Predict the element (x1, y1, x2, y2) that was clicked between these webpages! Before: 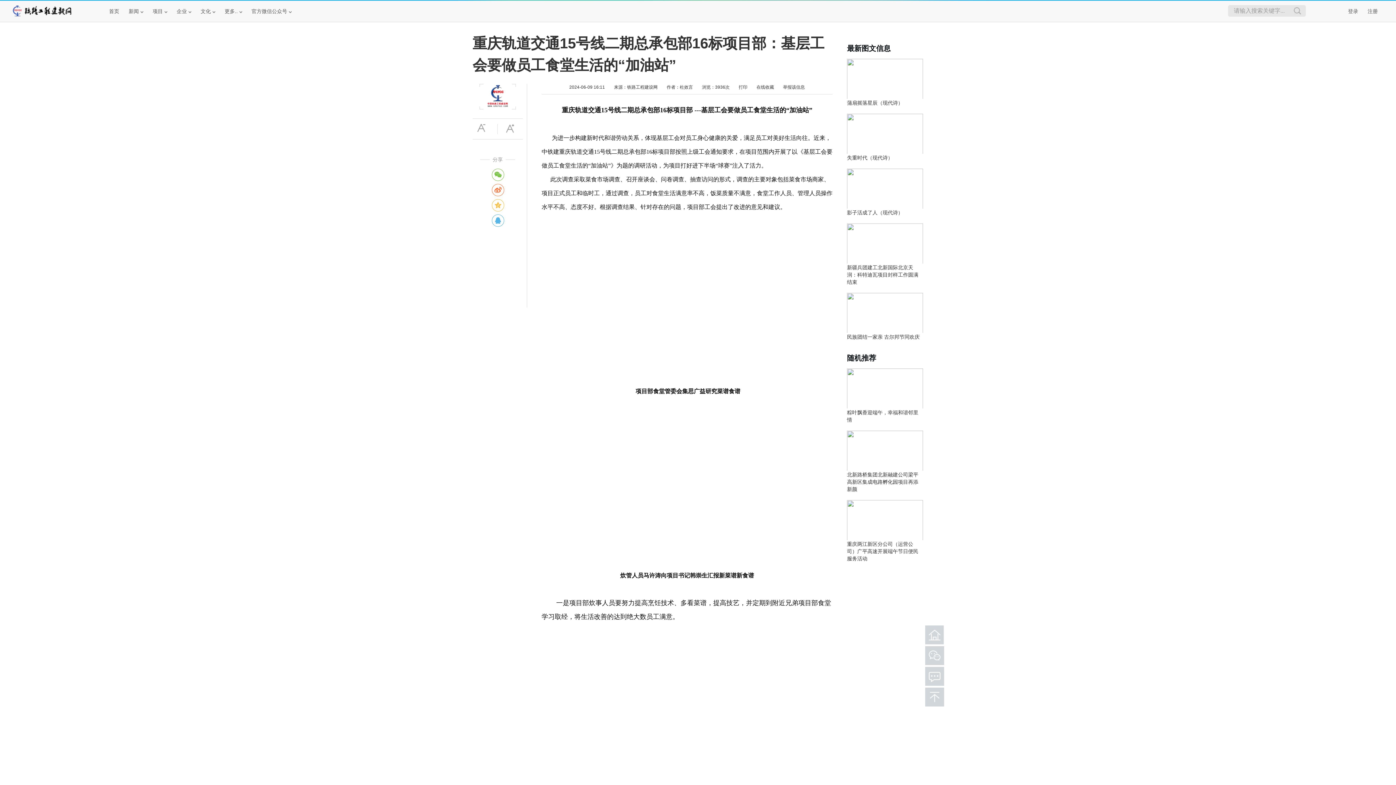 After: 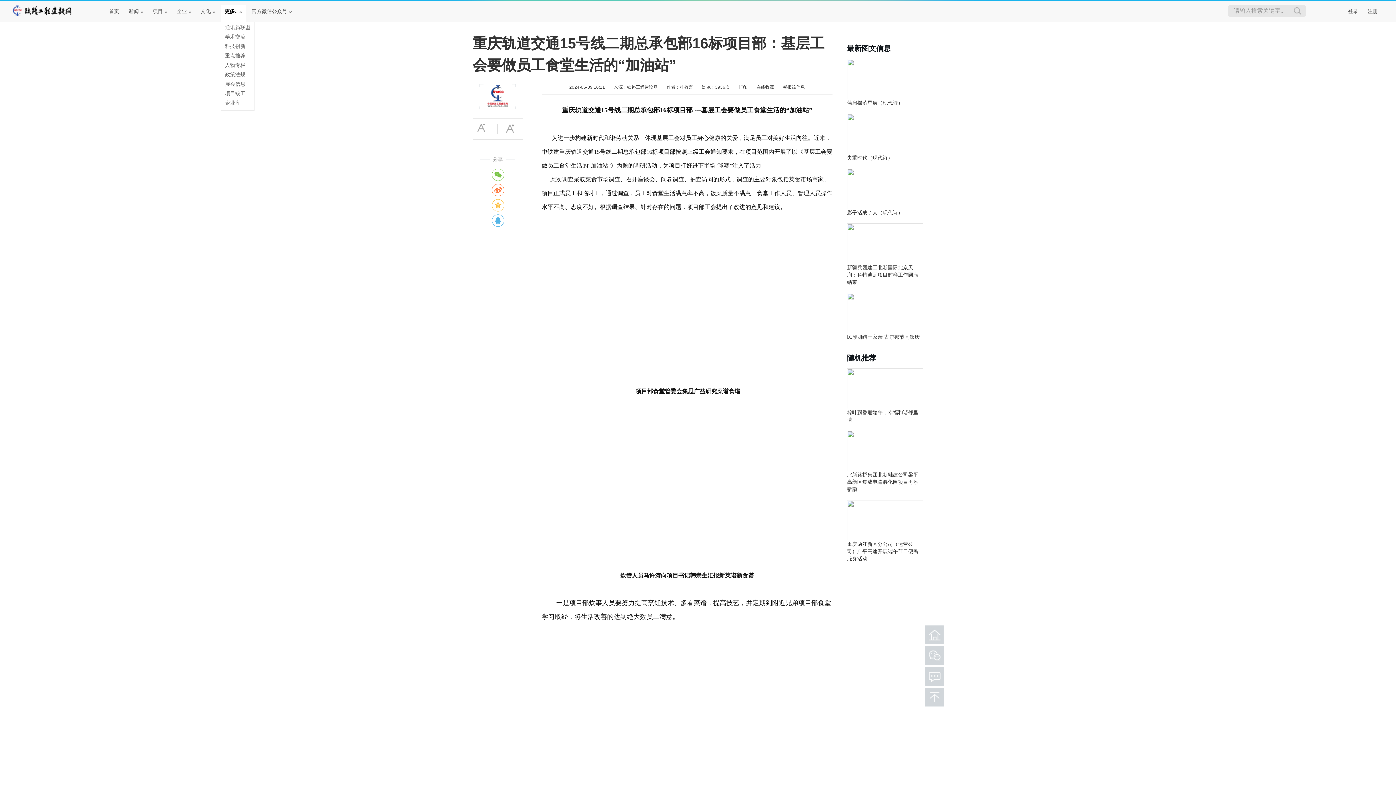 Action: label: 更多.. bbox: (221, 5, 245, 21)